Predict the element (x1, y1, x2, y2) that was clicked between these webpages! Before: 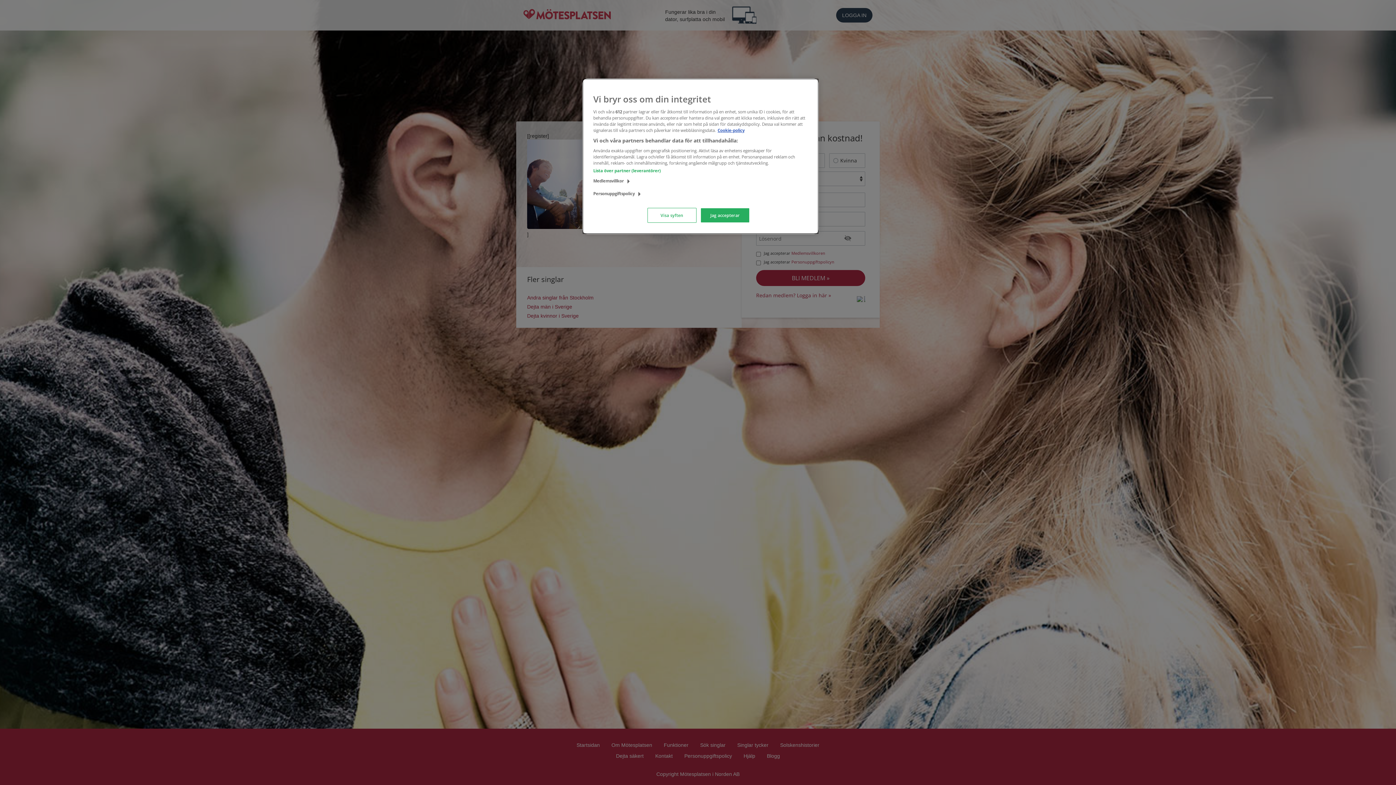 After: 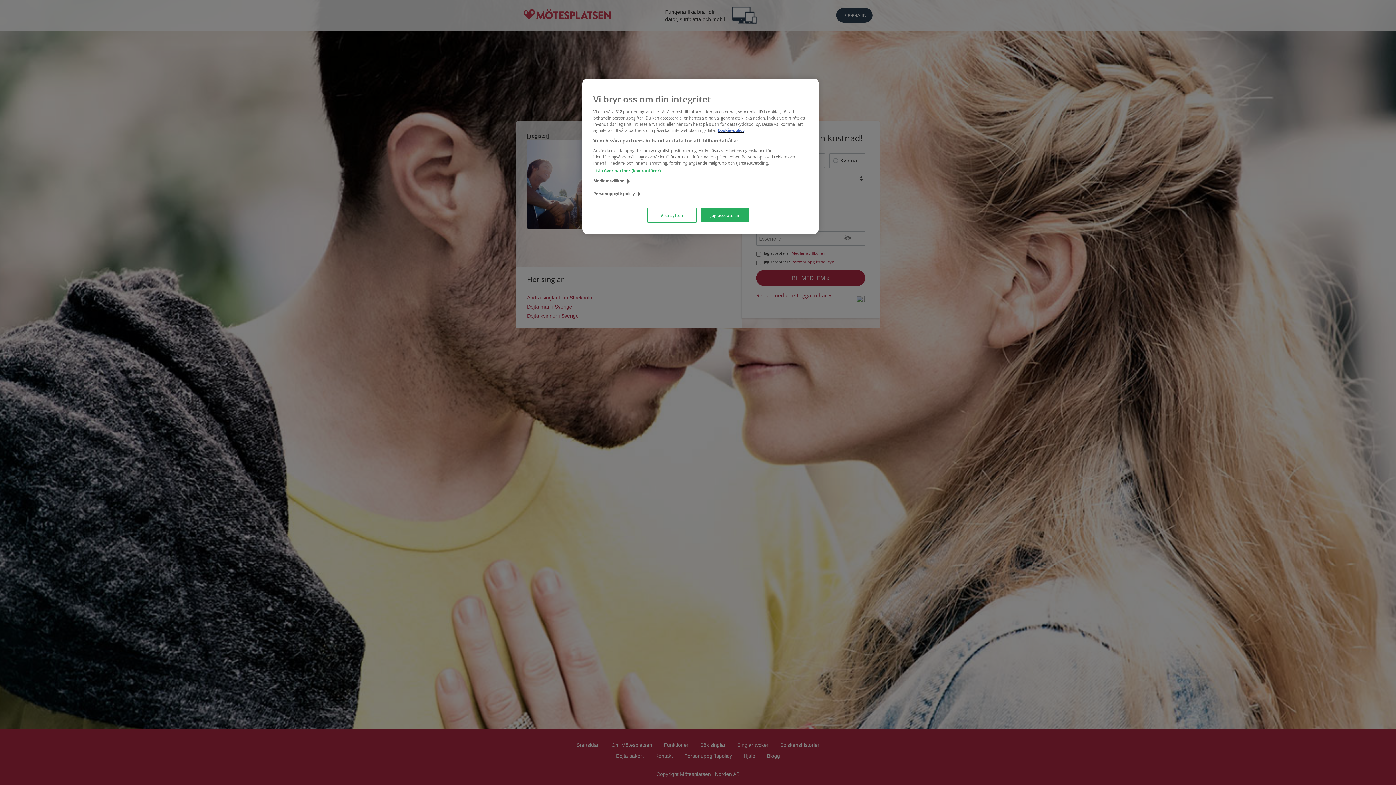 Action: label: Mer information om ditt dataskydd, öppnas i en ny flik bbox: (717, 127, 744, 133)